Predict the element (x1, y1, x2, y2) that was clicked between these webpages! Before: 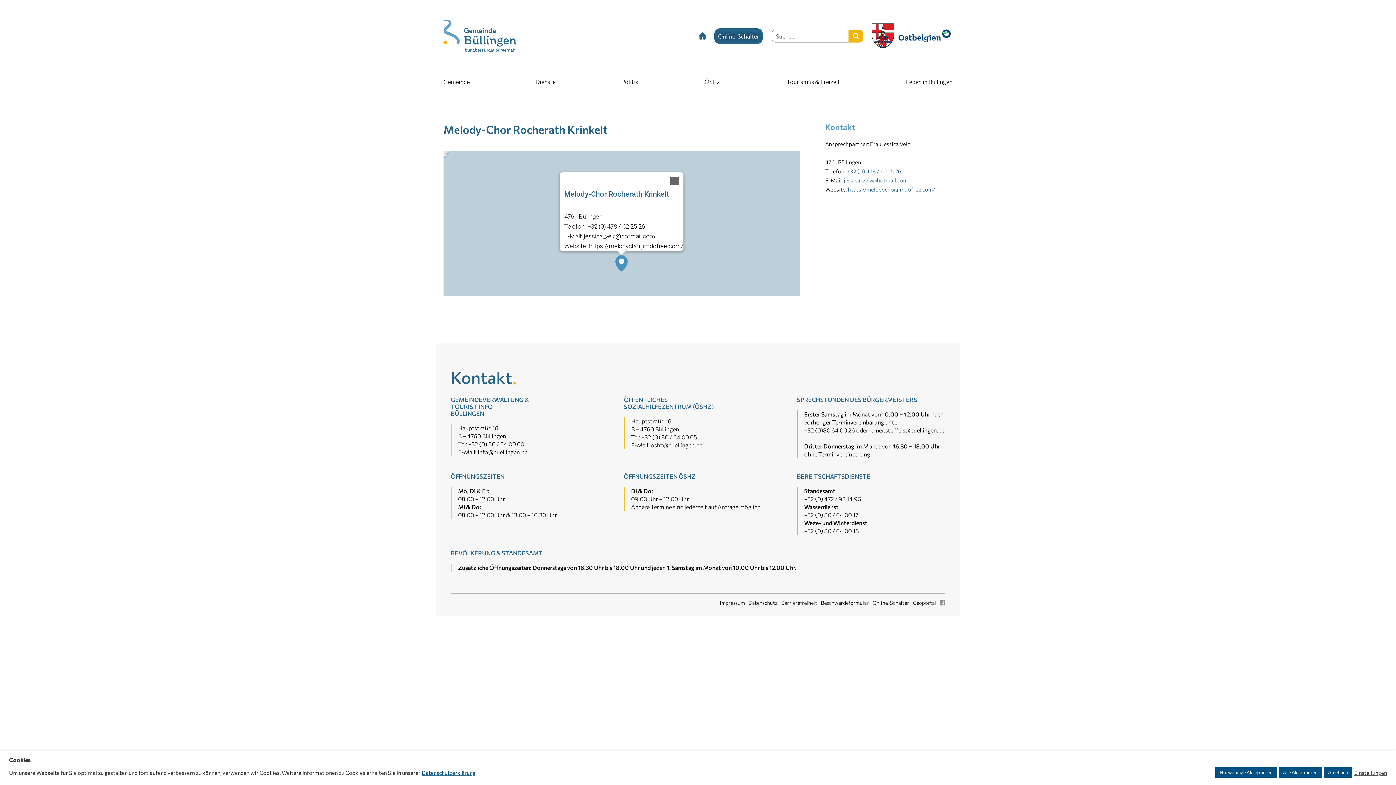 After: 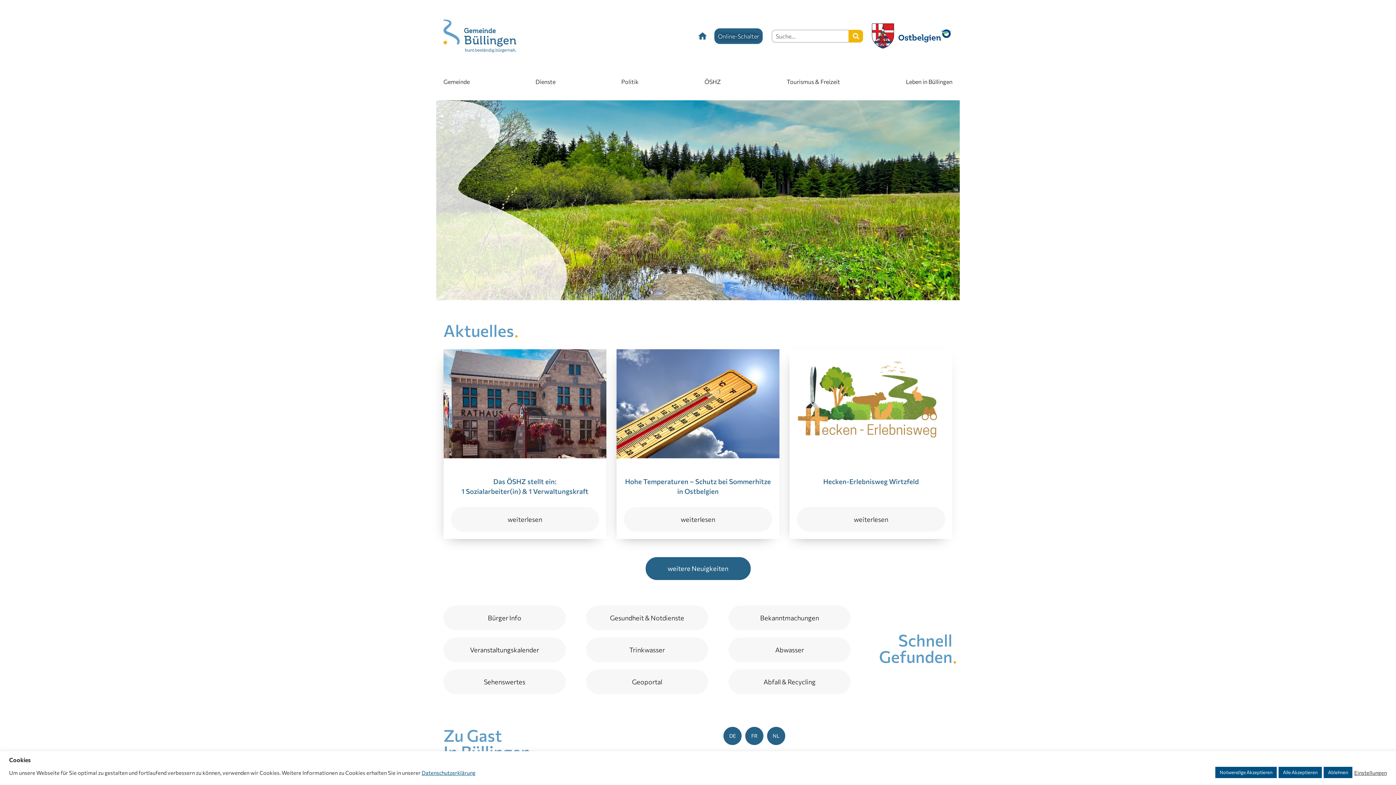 Action: bbox: (698, 31, 707, 40)